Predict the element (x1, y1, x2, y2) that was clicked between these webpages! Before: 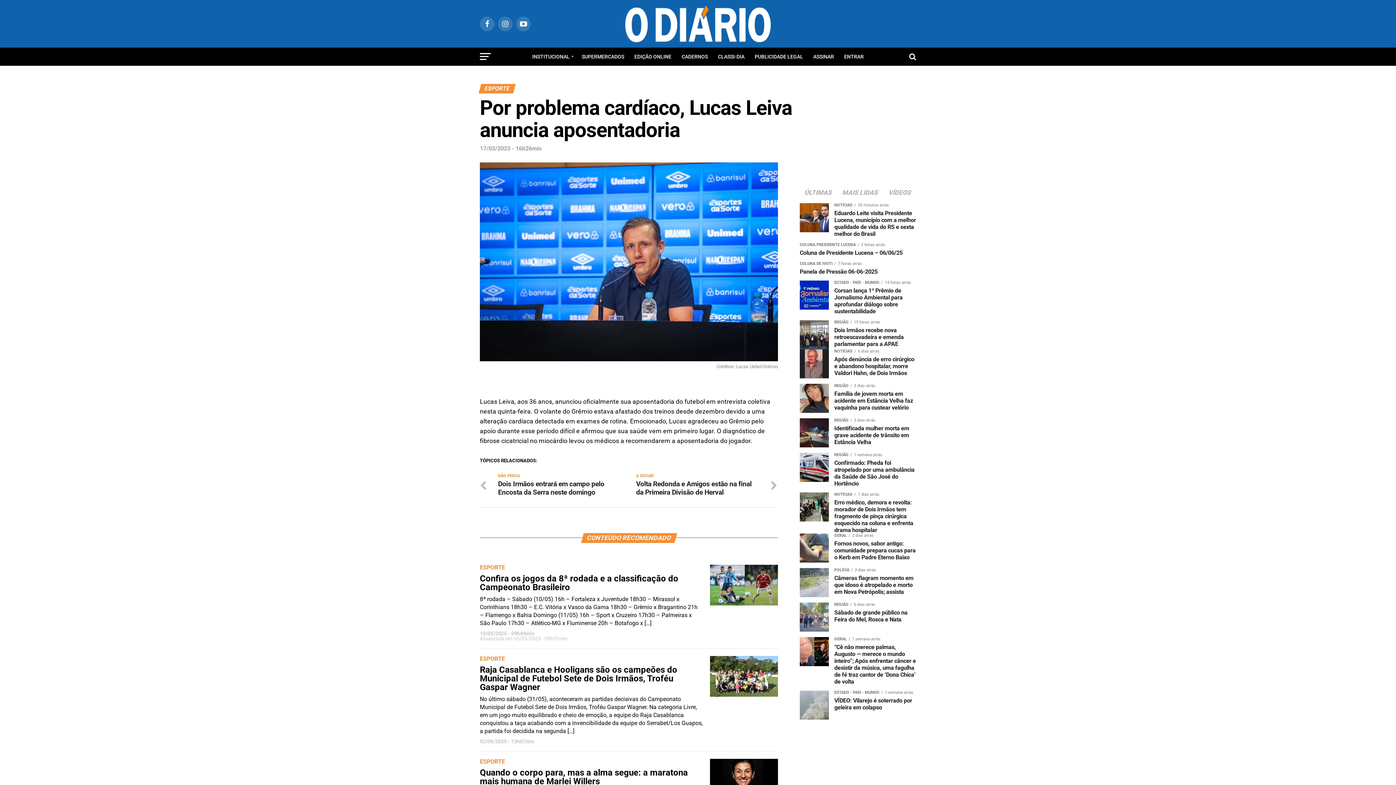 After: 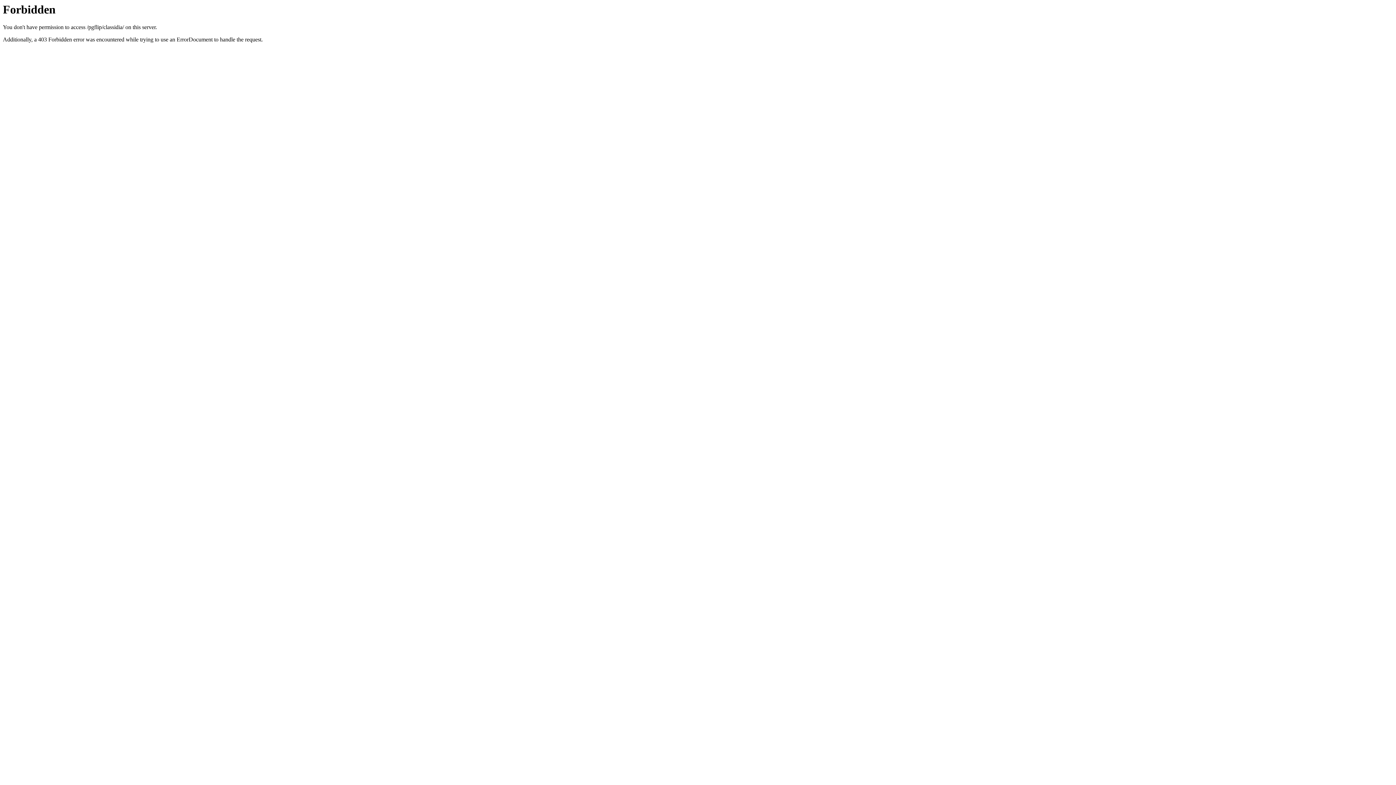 Action: label: CLASSI-DIA bbox: (713, 47, 749, 65)